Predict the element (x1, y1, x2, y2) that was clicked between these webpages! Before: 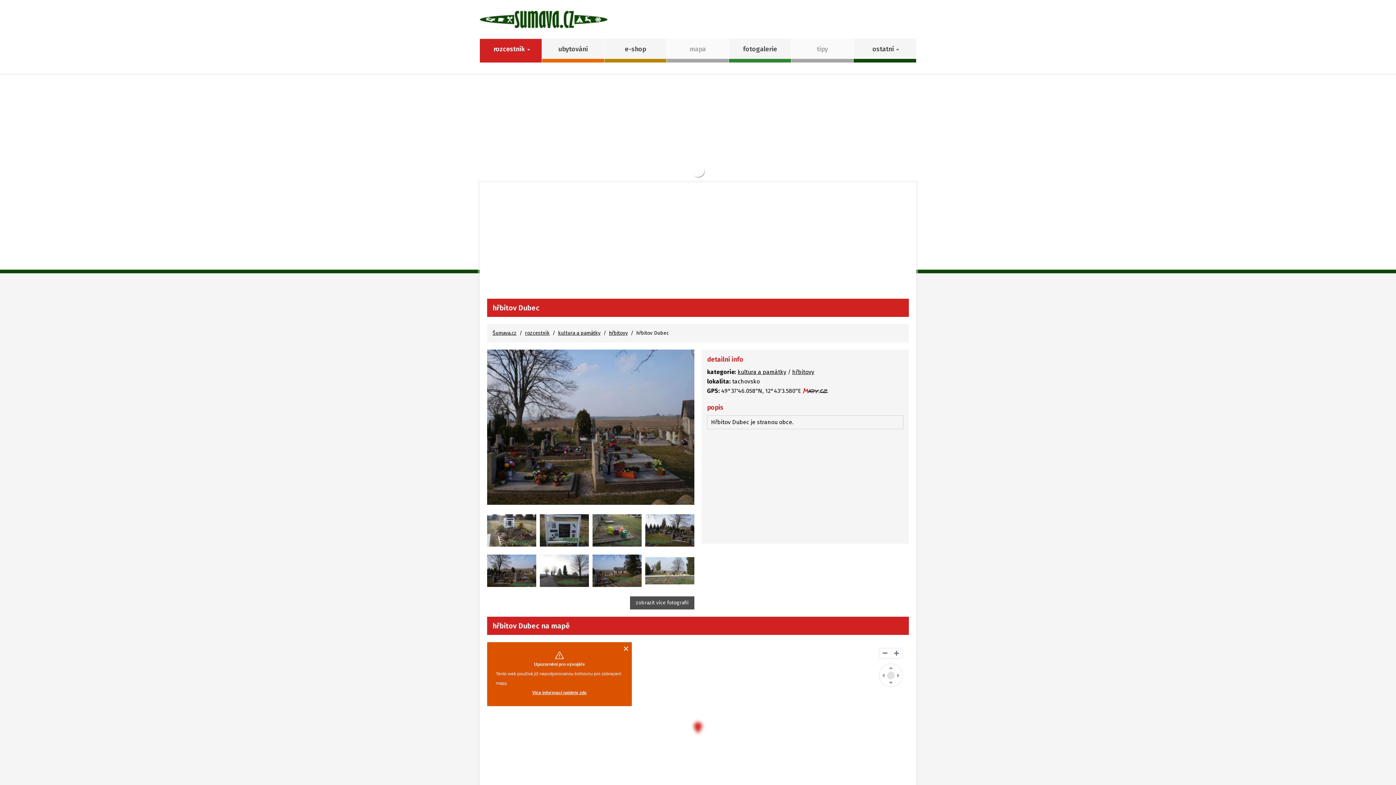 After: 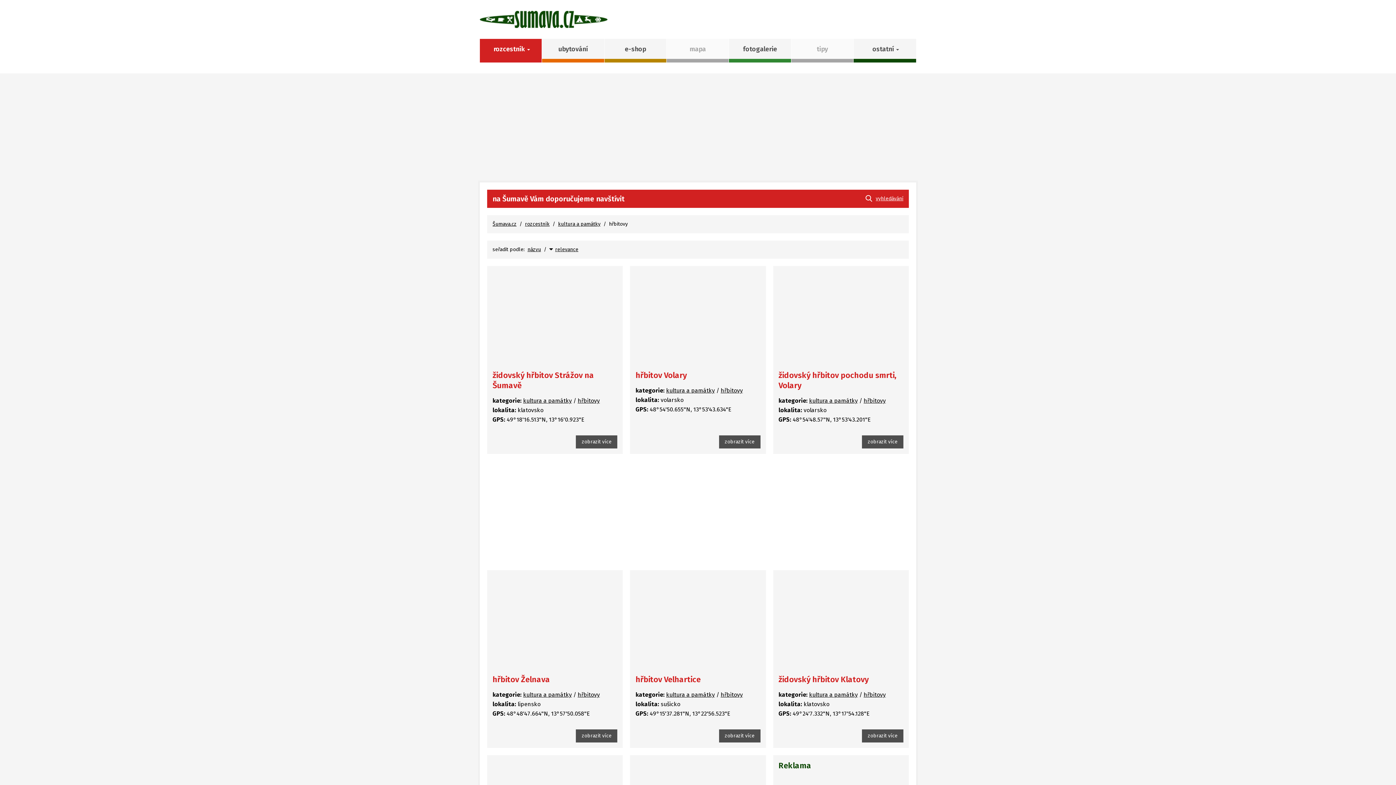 Action: label: hřbitovy bbox: (792, 368, 814, 375)